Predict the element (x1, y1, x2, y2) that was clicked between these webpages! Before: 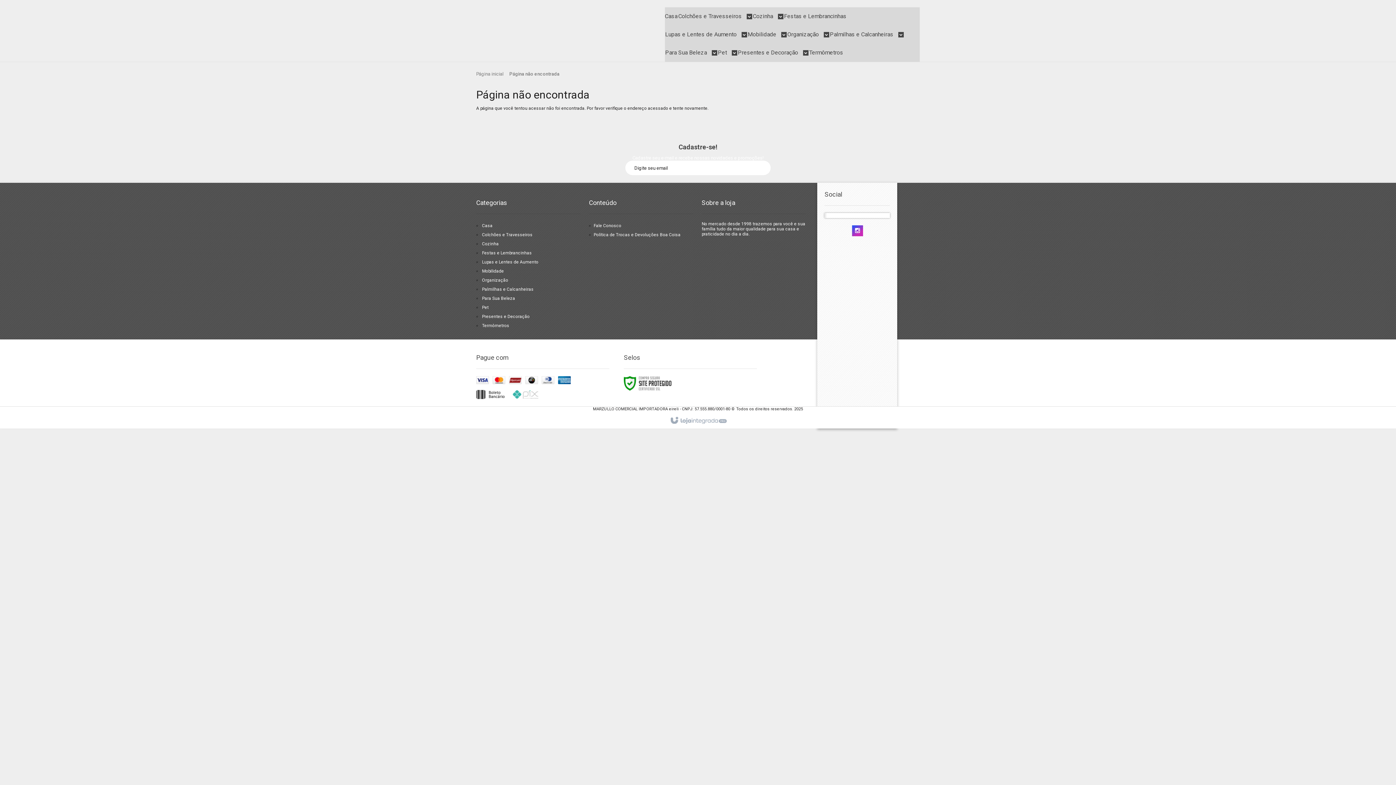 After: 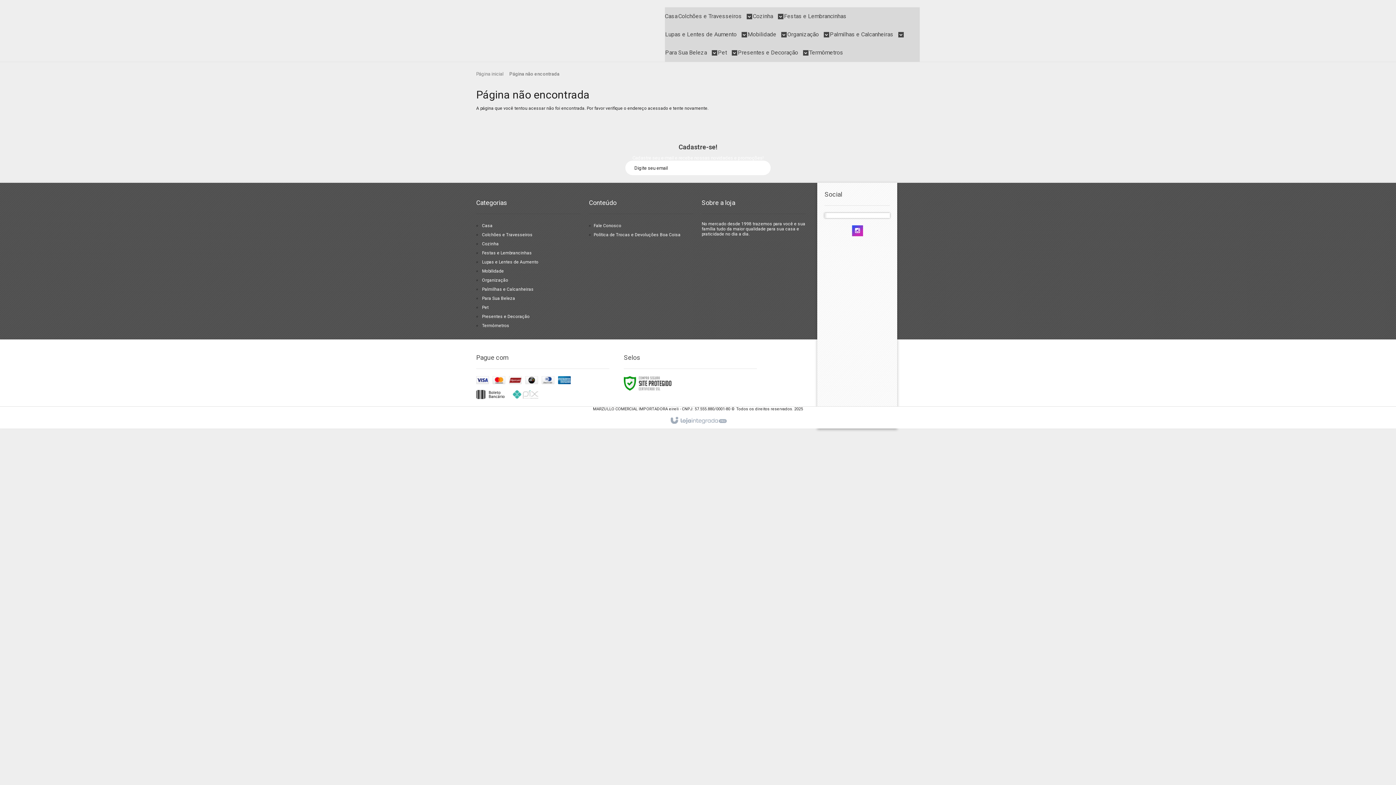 Action: label: Assinar bbox: (756, 160, 770, 175)